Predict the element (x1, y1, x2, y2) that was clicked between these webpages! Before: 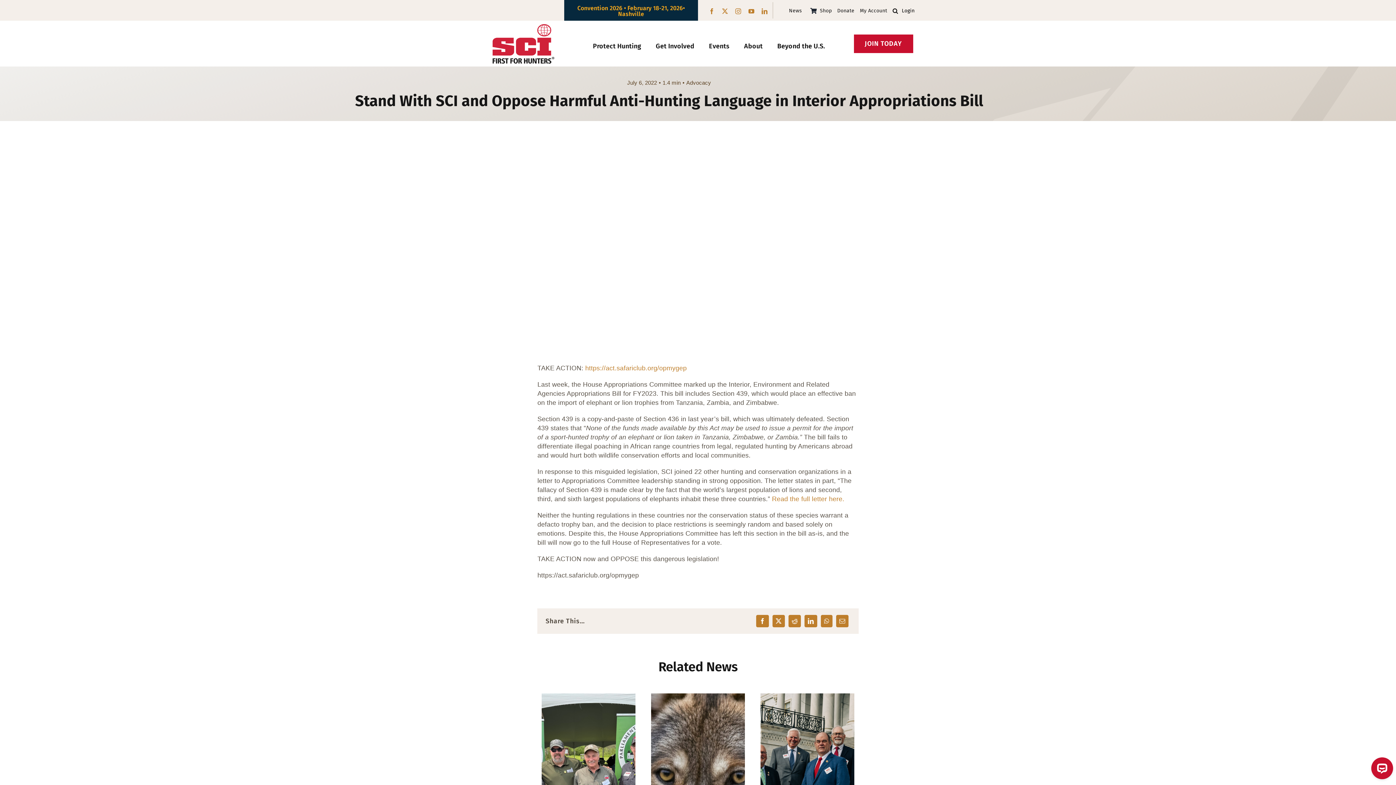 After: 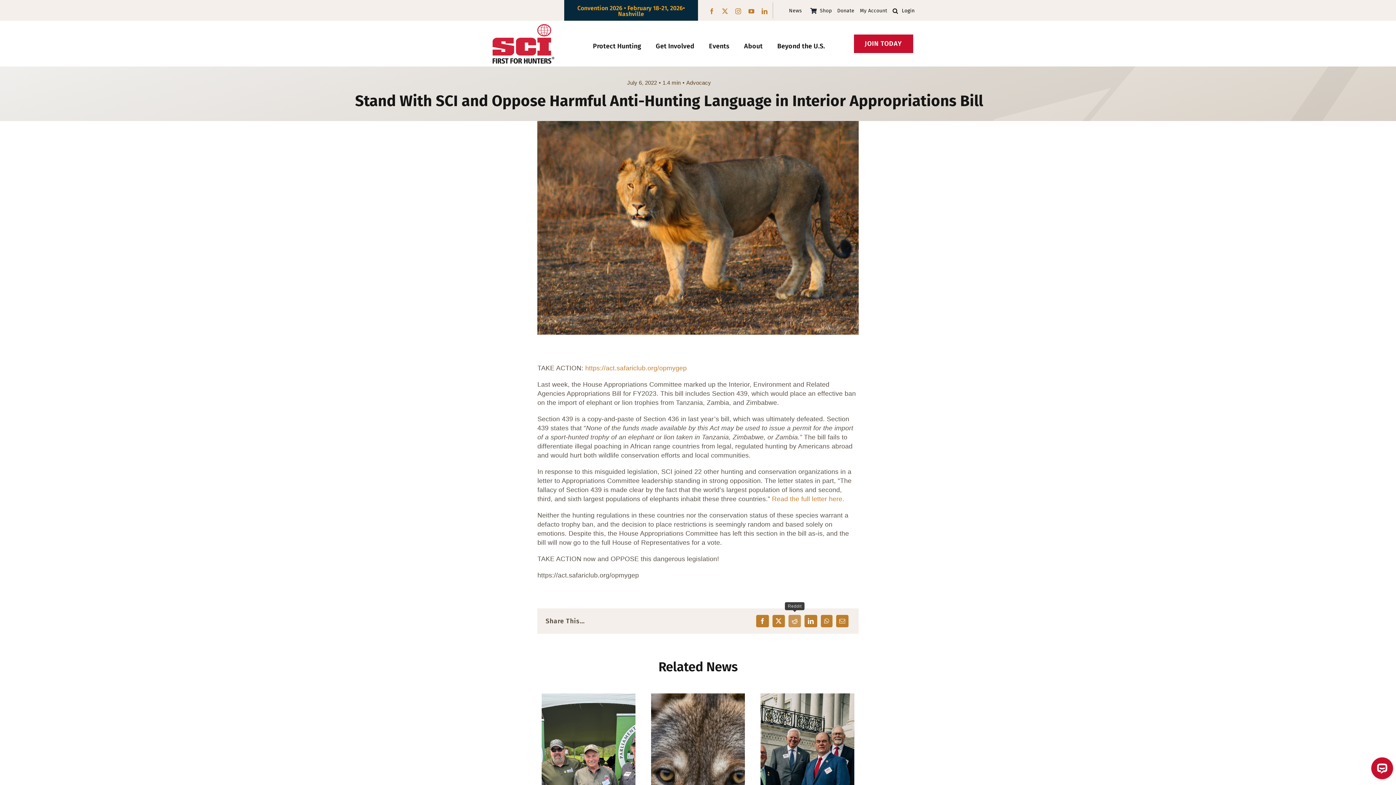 Action: bbox: (786, 613, 803, 629) label: Reddit